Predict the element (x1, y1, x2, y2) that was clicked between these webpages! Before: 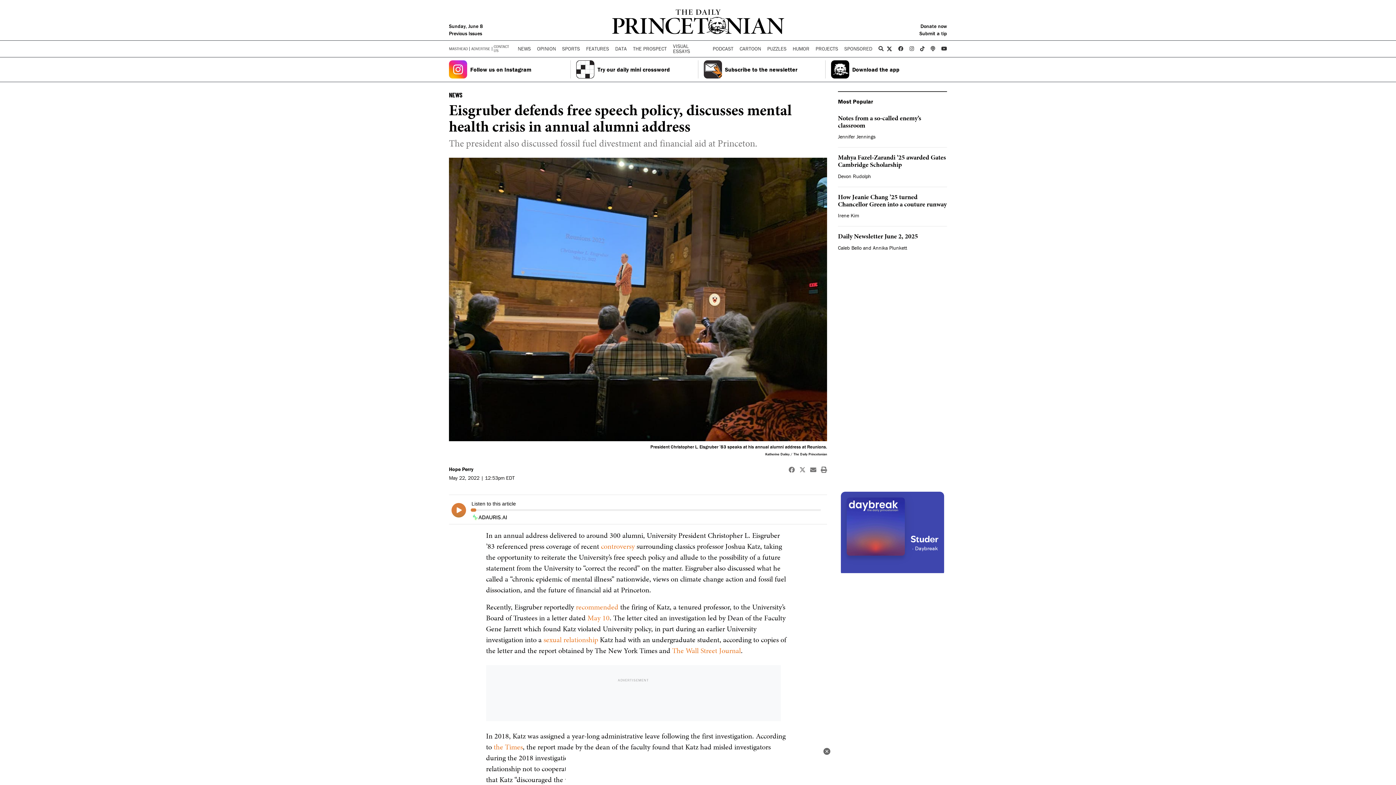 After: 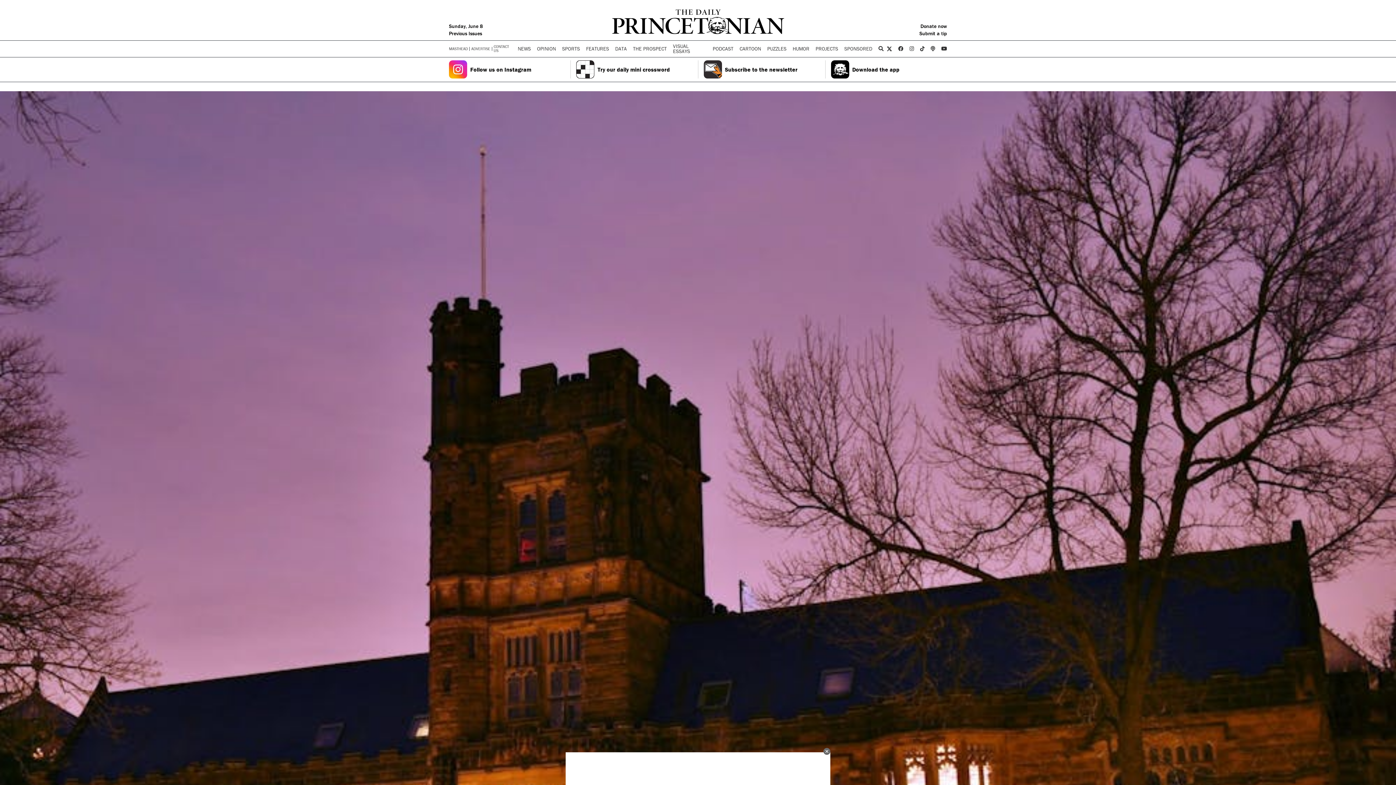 Action: label: sexual relationship bbox: (543, 634, 598, 644)